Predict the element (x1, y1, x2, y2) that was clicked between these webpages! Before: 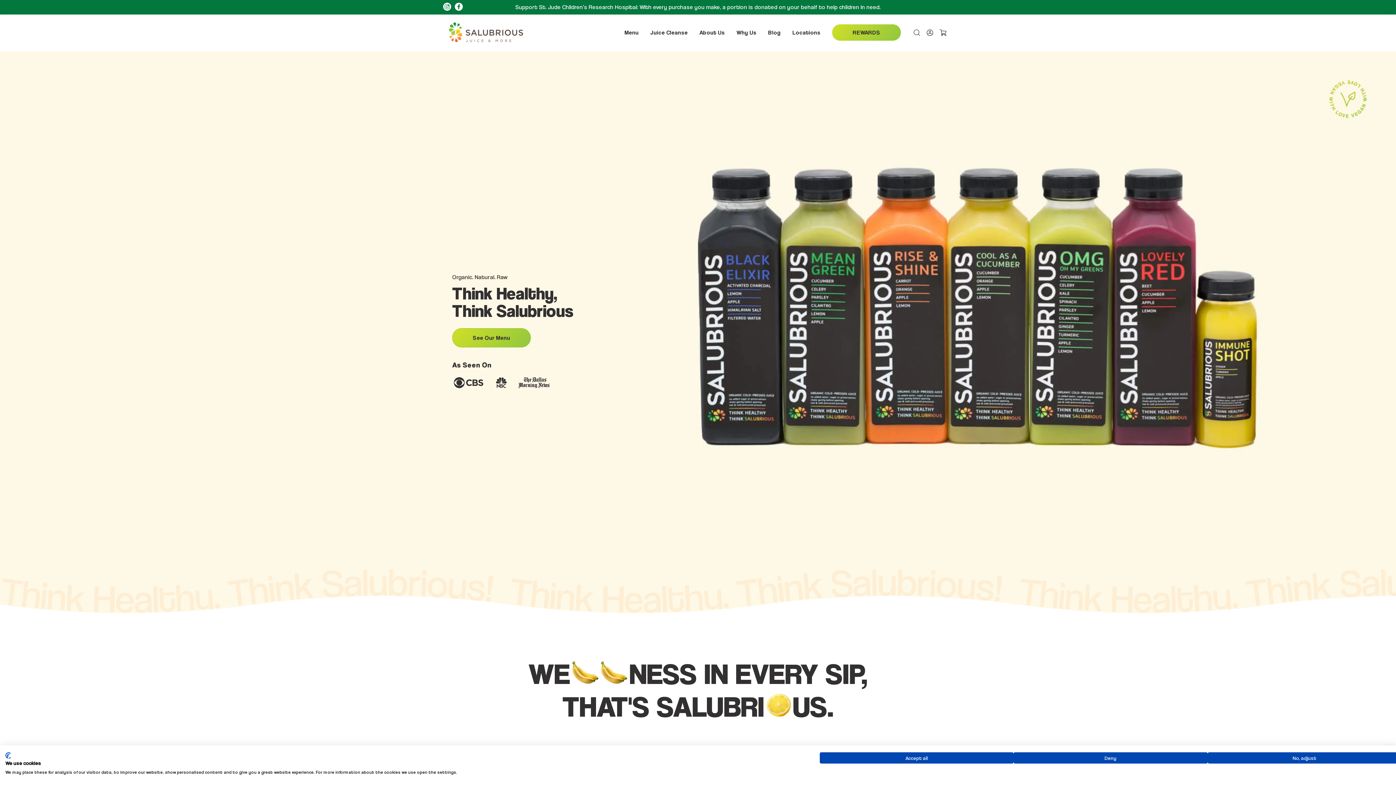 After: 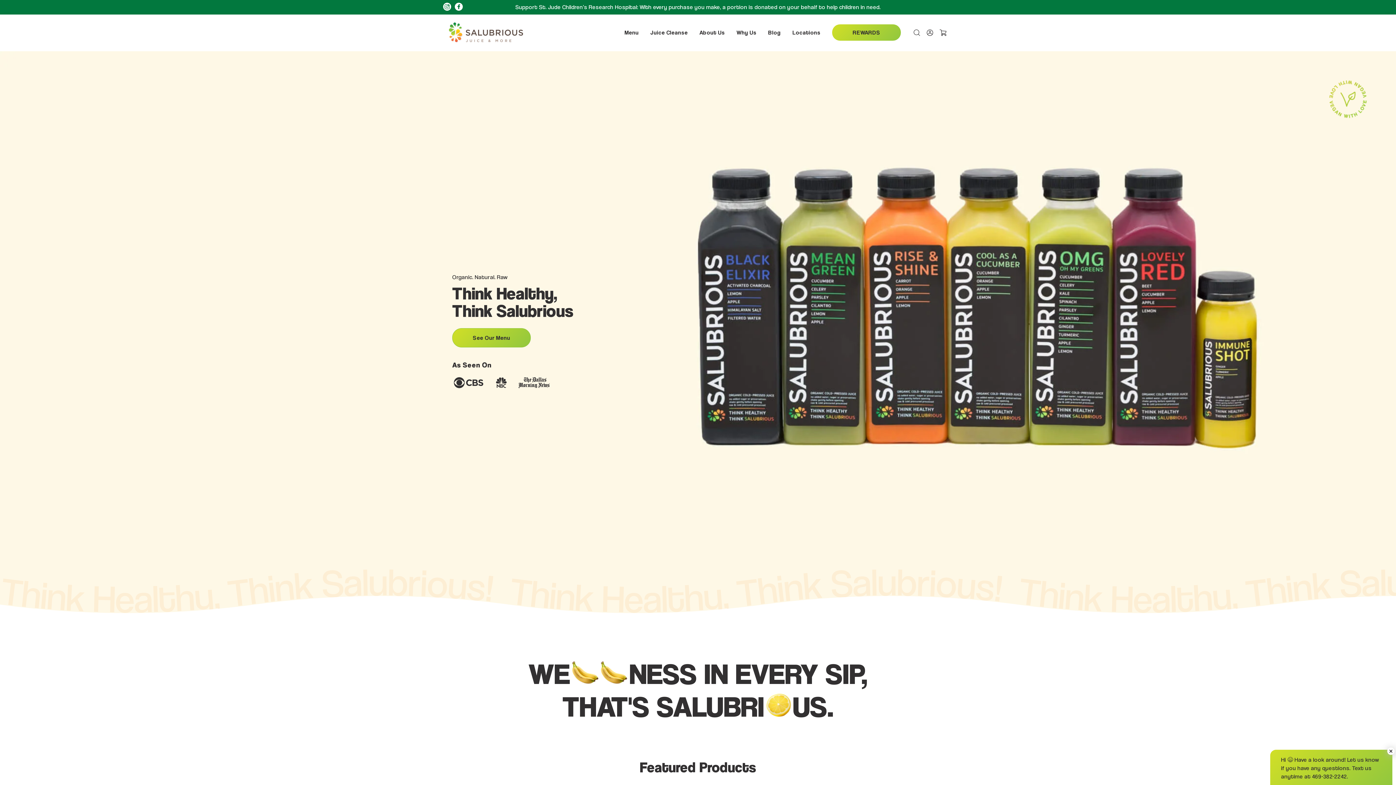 Action: bbox: (1013, 752, 1207, 764) label: Deny all cookies